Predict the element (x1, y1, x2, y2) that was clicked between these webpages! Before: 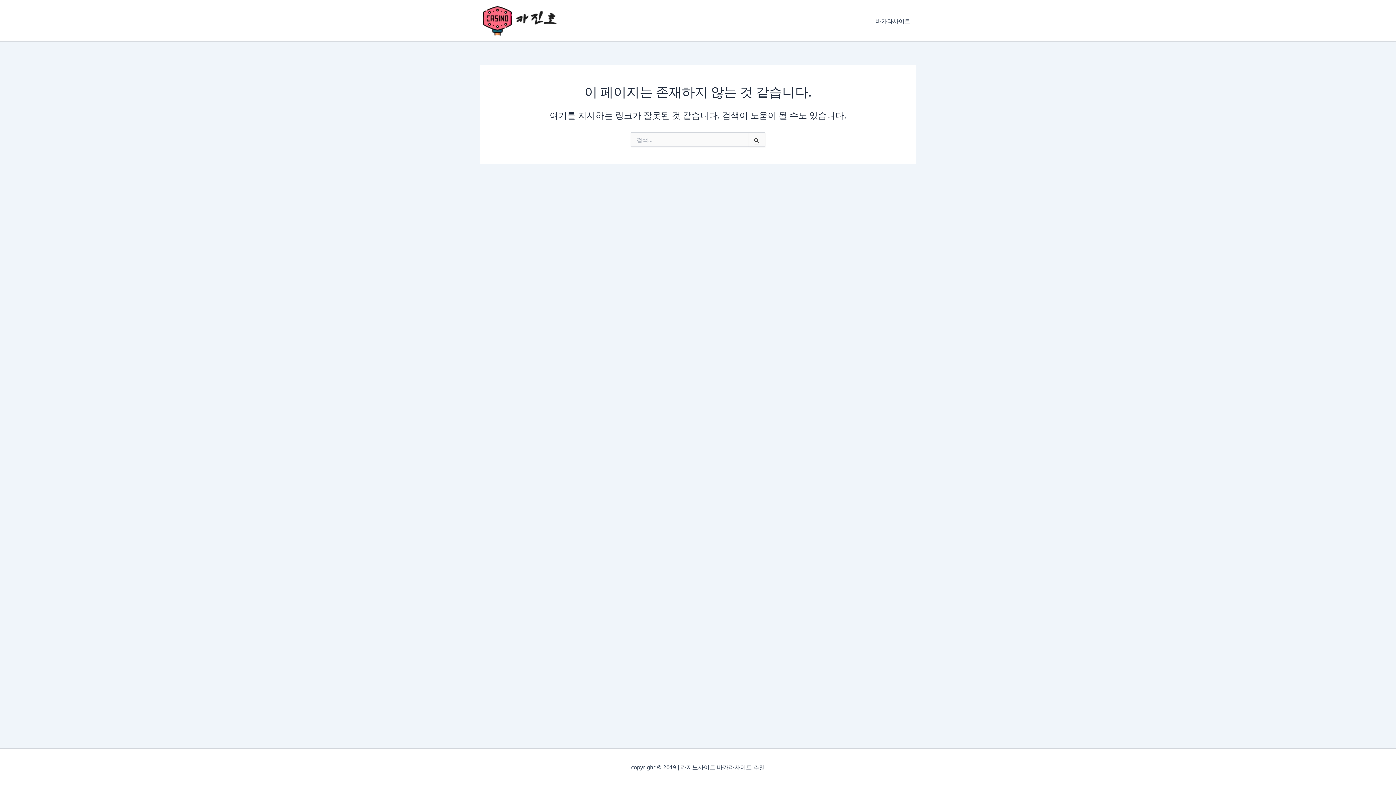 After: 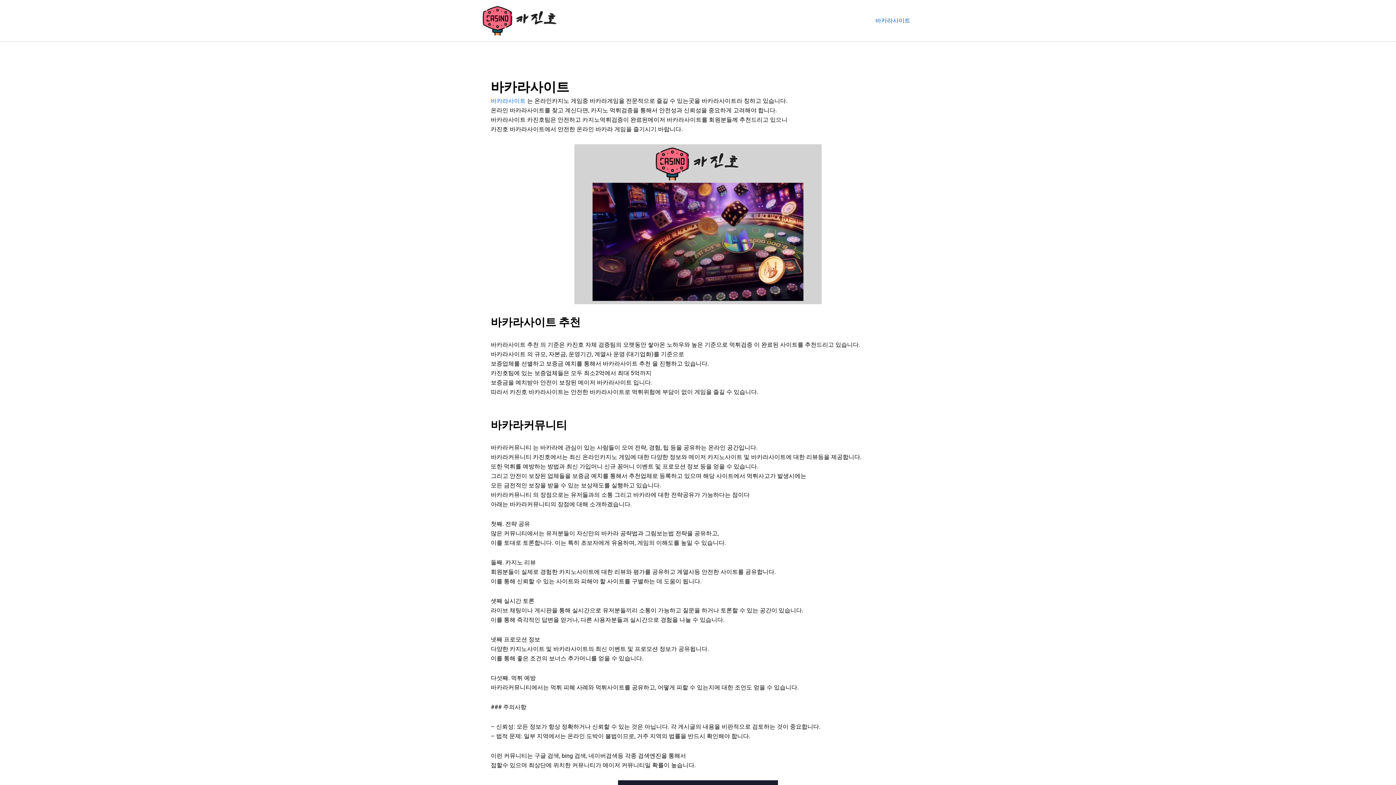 Action: bbox: (480, 16, 560, 23)